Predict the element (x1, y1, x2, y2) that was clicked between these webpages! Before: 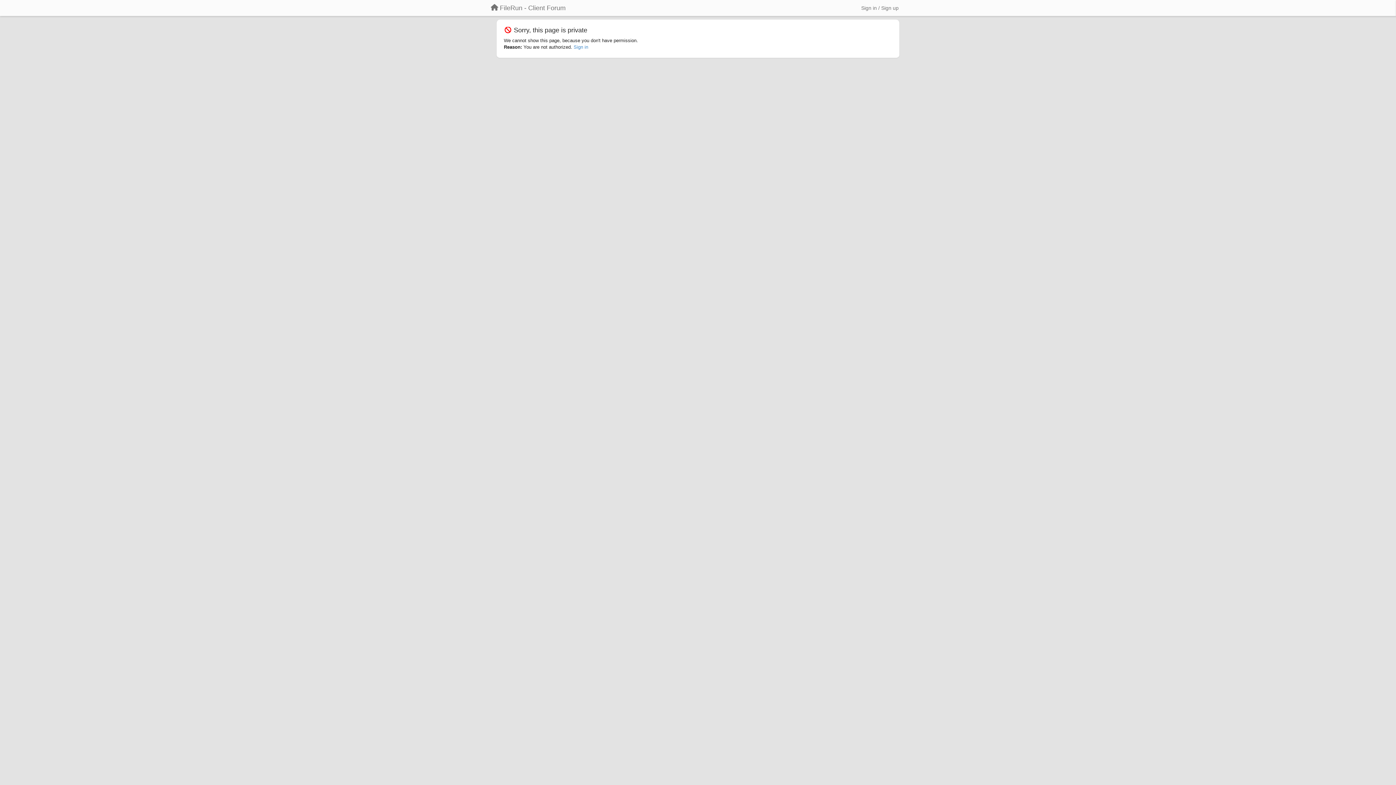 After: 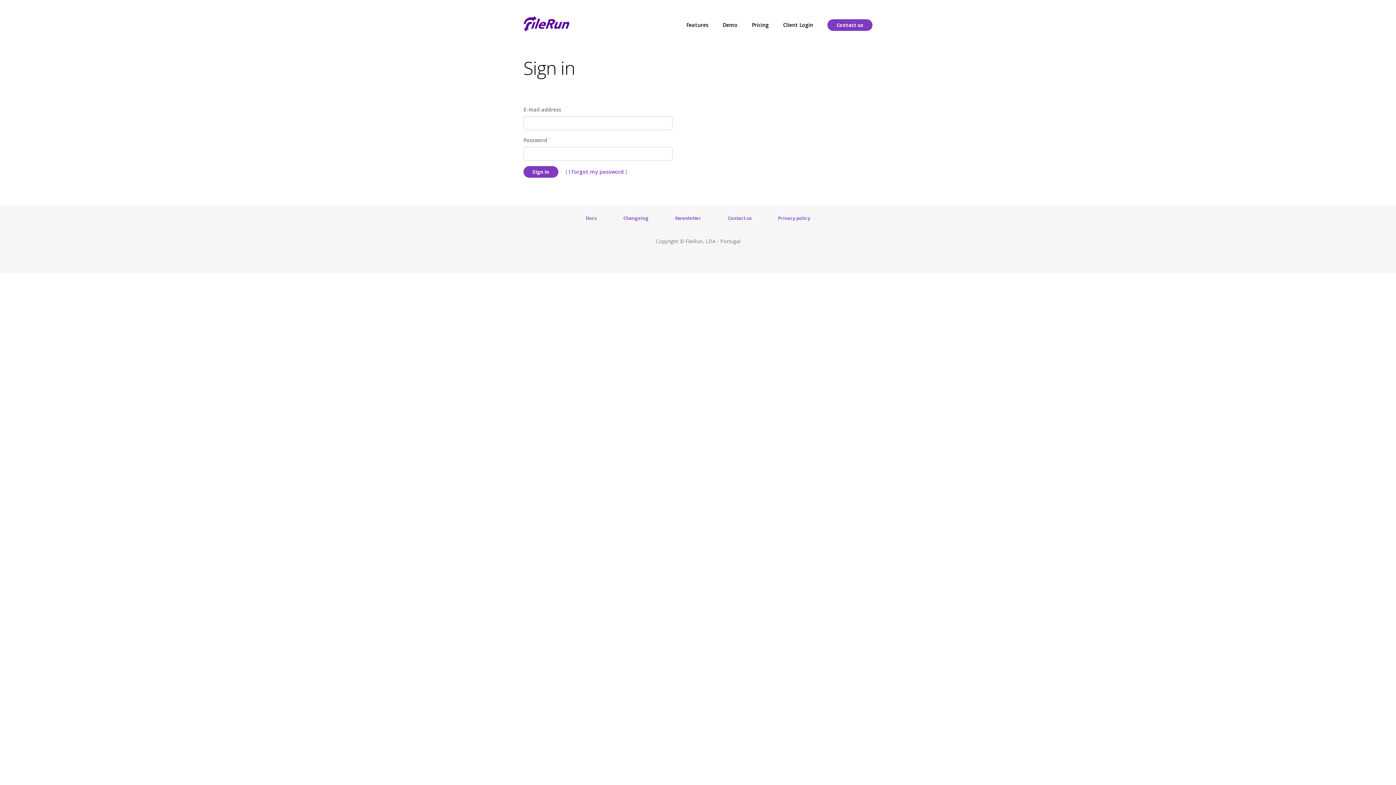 Action: bbox: (485, 1, 571, 14) label: FileRun - Client Forum